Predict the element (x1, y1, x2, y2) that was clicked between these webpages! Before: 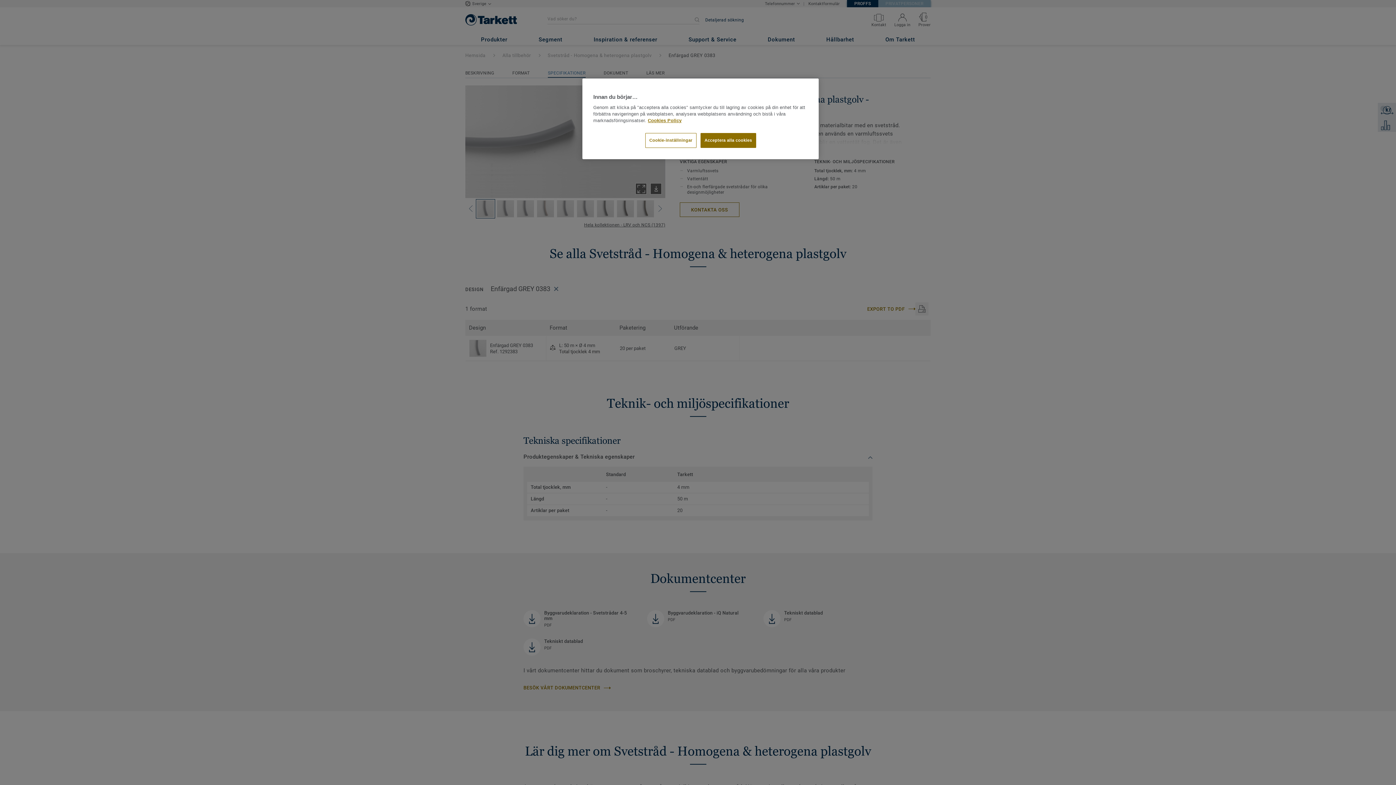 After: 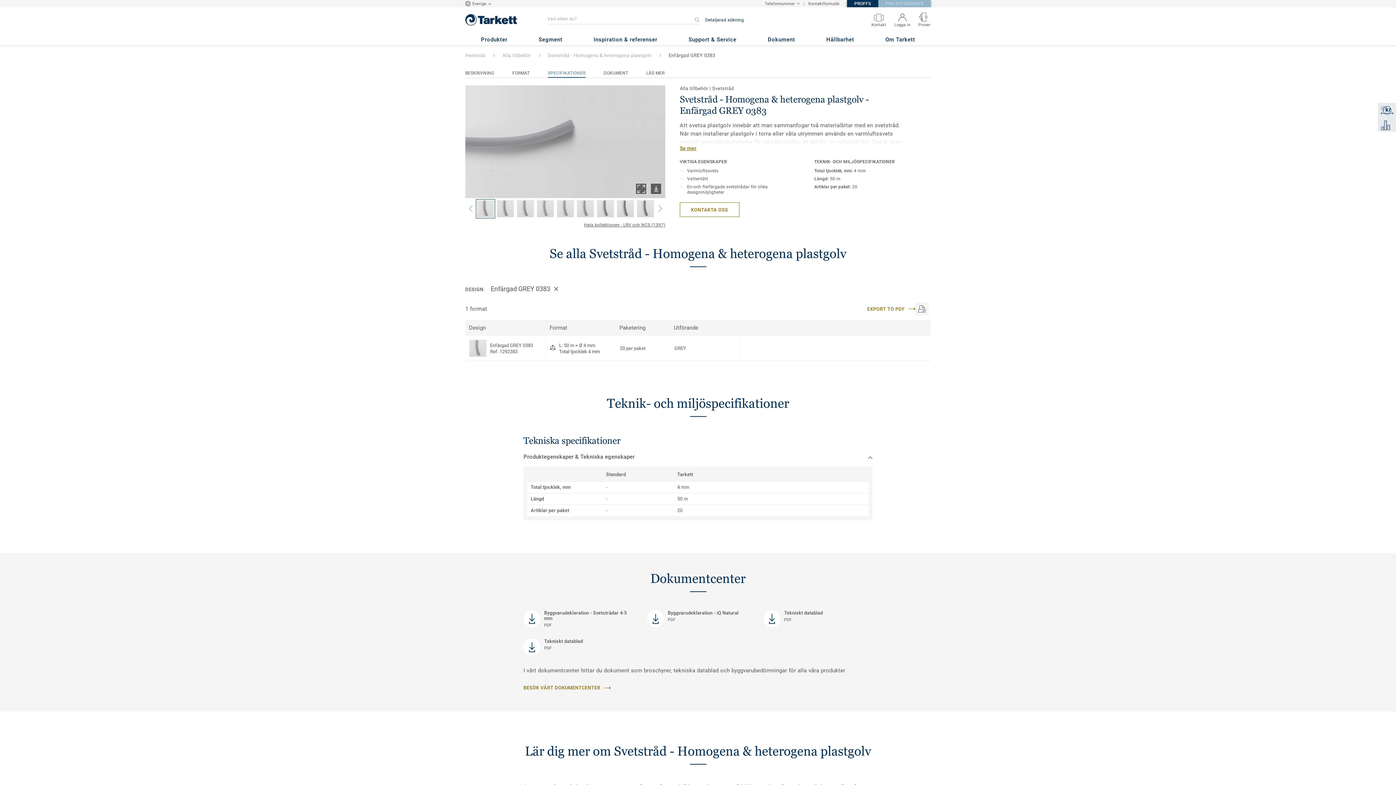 Action: bbox: (700, 133, 756, 148) label: Acceptera alla cookies